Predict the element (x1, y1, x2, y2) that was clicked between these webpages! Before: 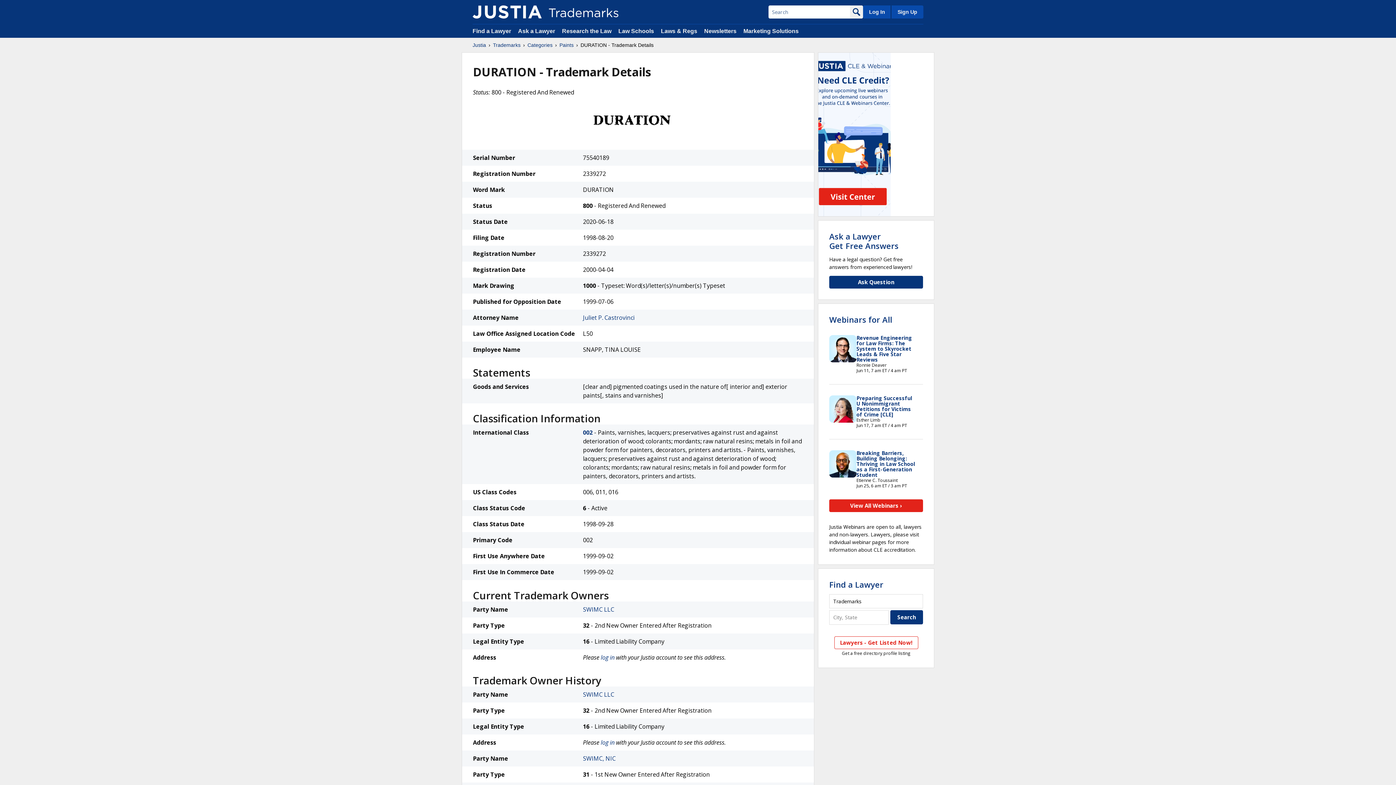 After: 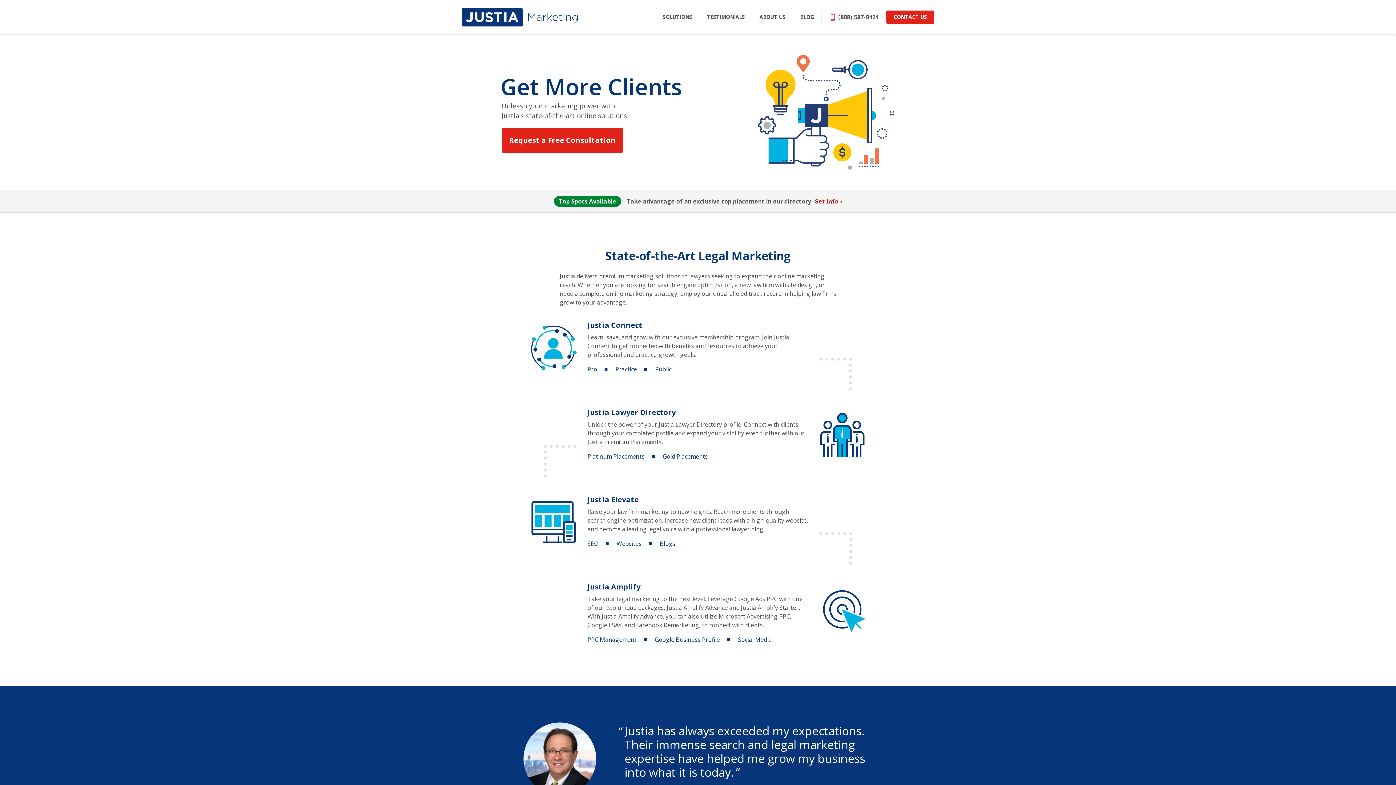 Action: label: Marketing Solutions bbox: (743, 28, 798, 34)